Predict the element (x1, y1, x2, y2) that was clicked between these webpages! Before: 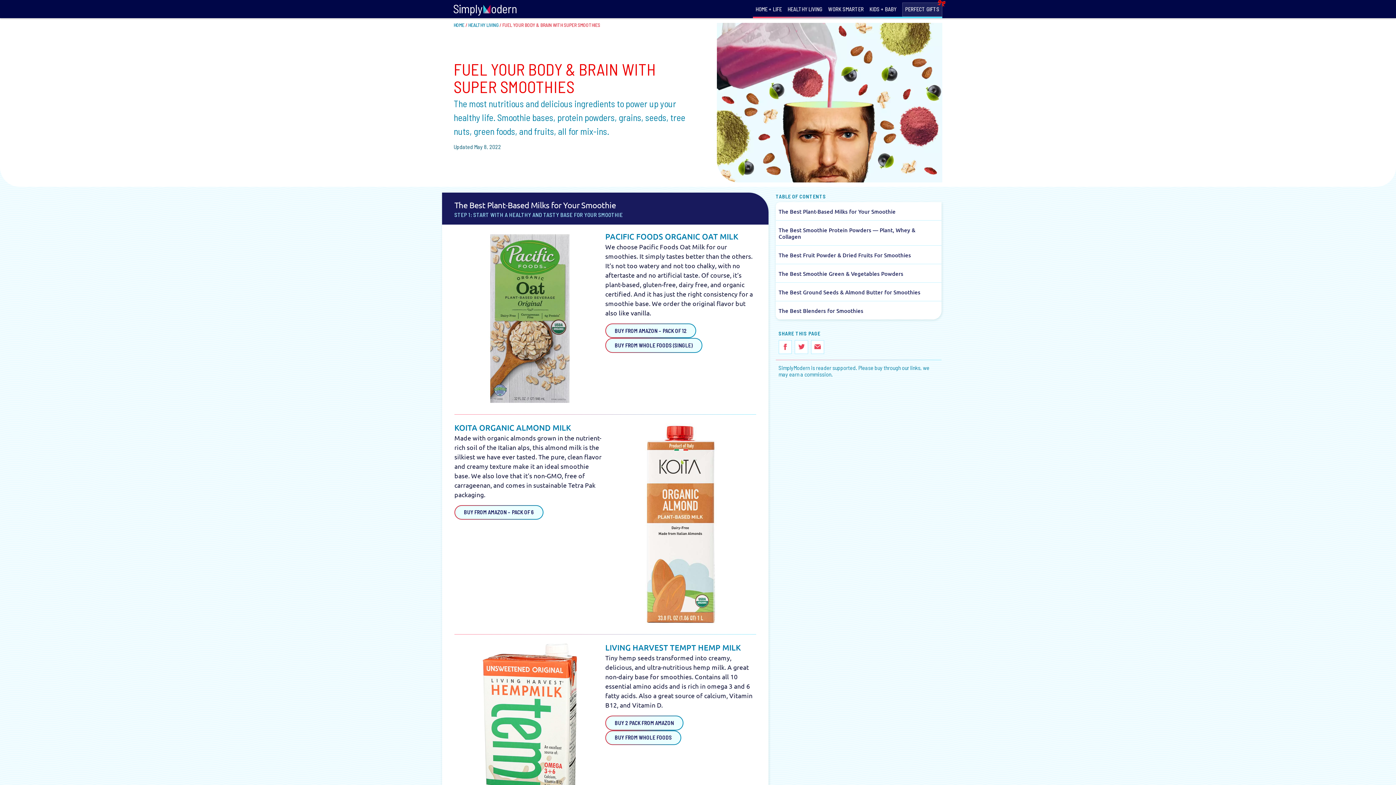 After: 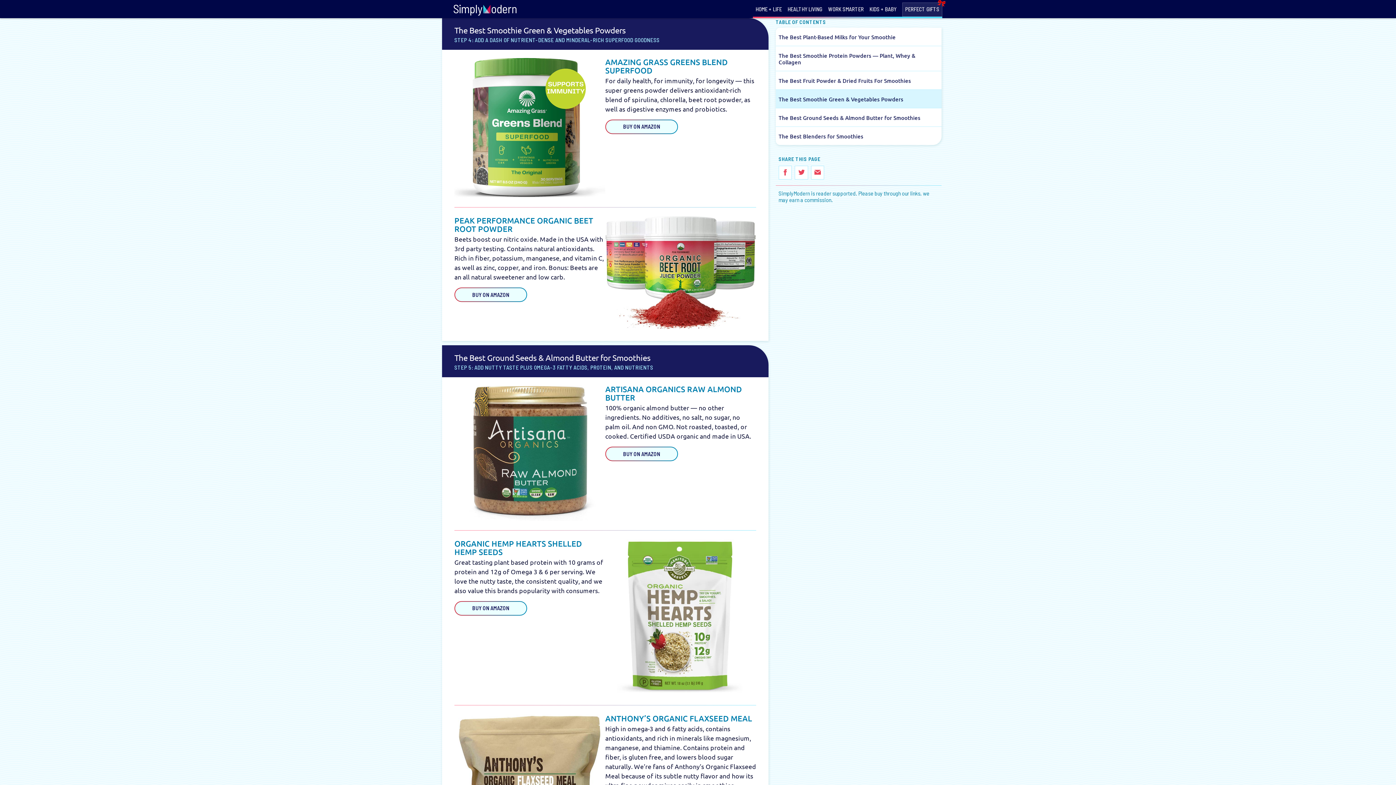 Action: bbox: (778, 264, 933, 282) label: The Best Smoothie Green & Vegetables Powders